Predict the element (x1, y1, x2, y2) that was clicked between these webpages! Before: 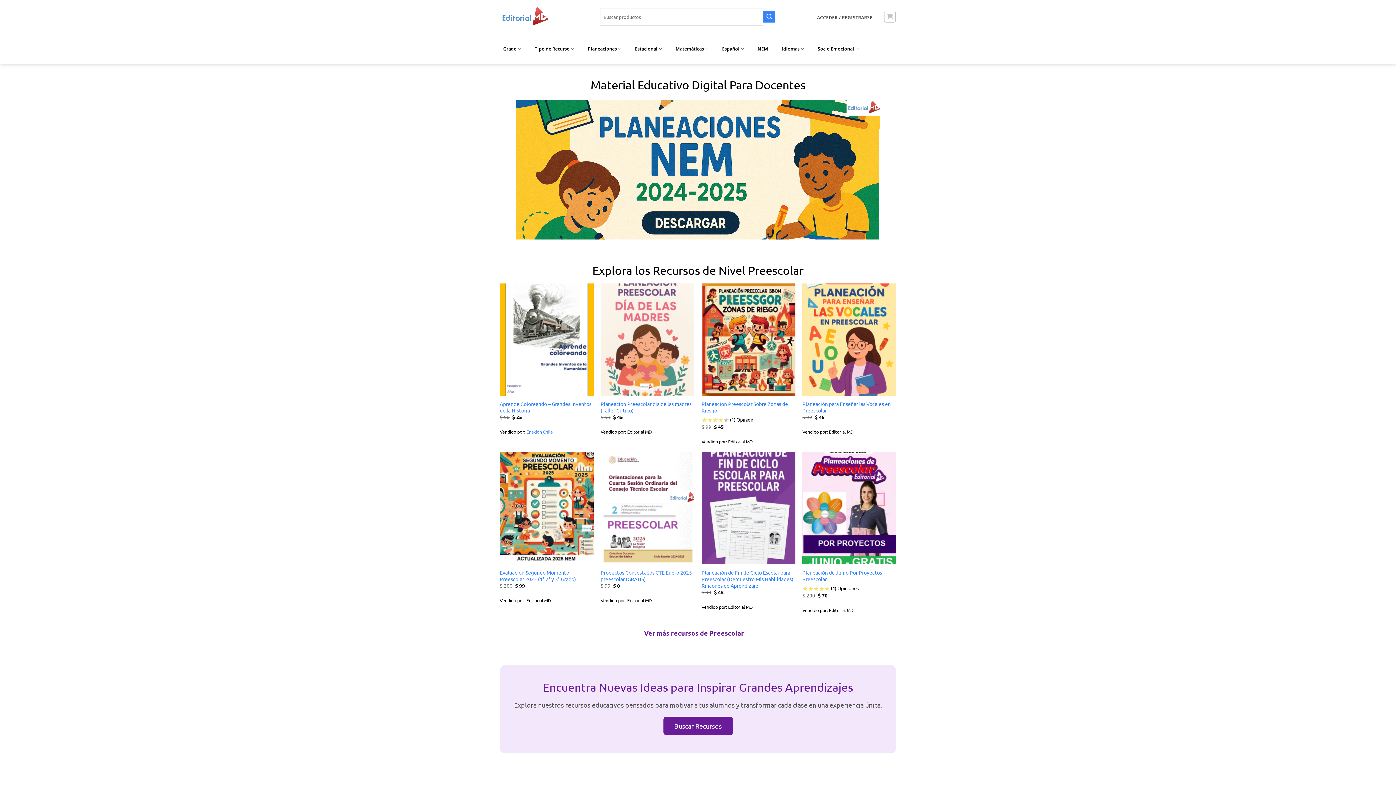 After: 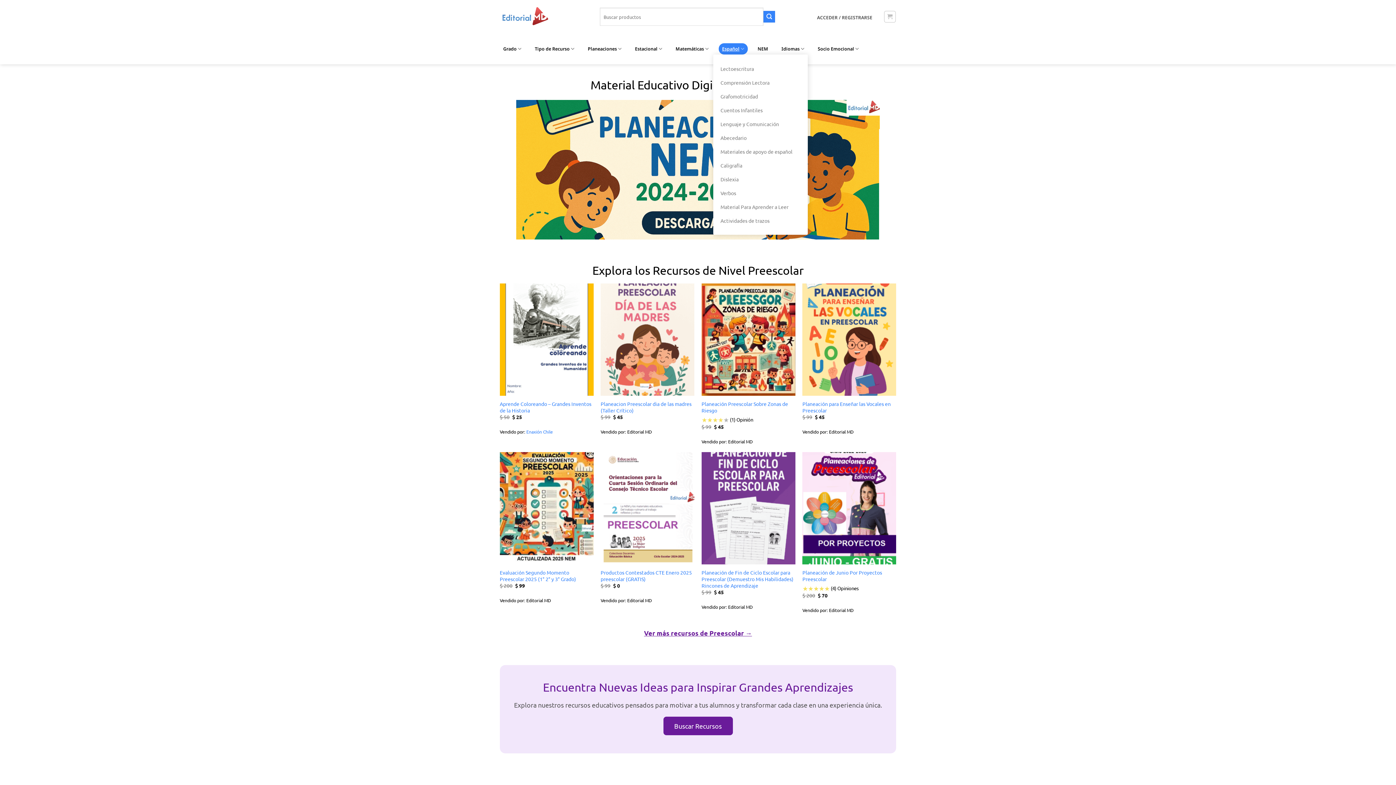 Action: bbox: (718, 43, 747, 54) label: Español